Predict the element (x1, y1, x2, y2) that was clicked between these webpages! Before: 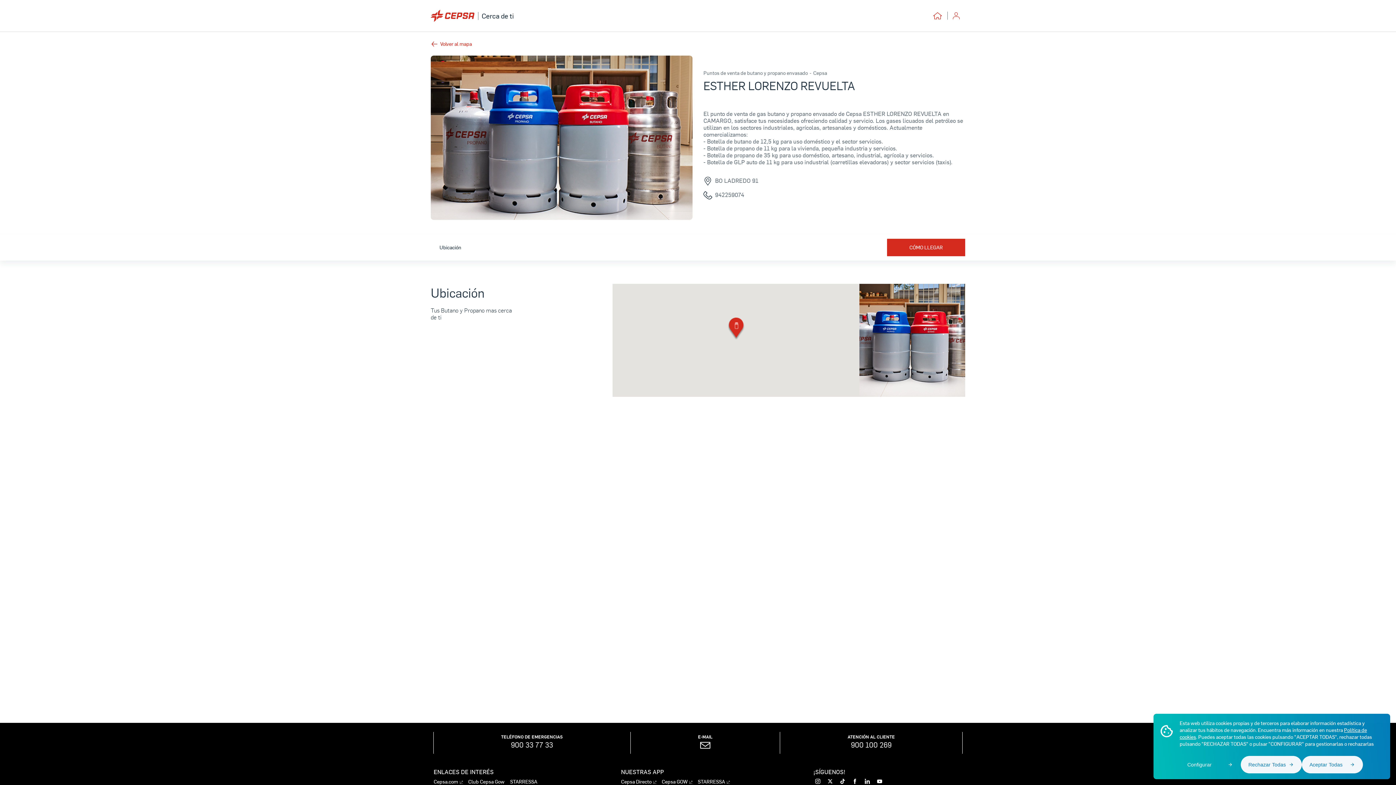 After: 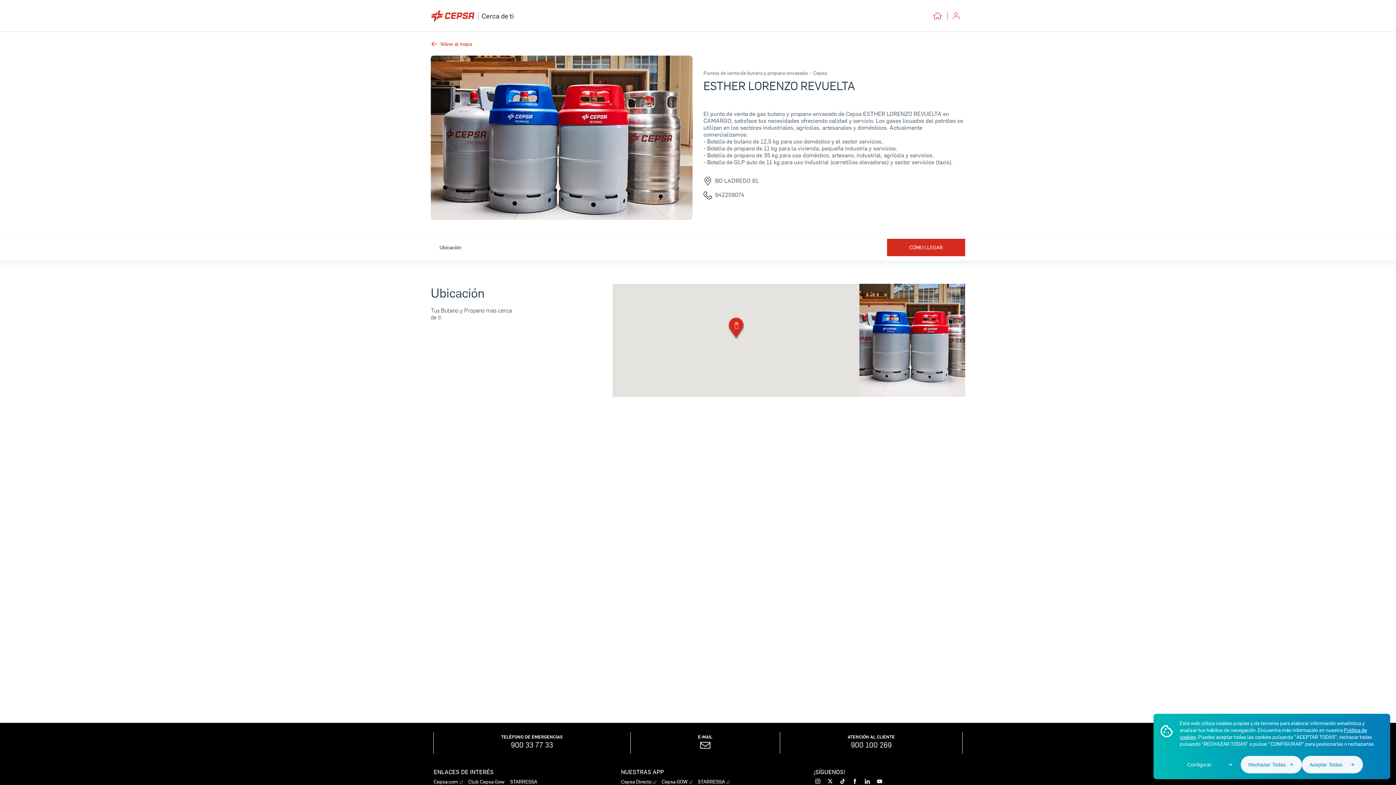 Action: bbox: (875, 779, 882, 784)